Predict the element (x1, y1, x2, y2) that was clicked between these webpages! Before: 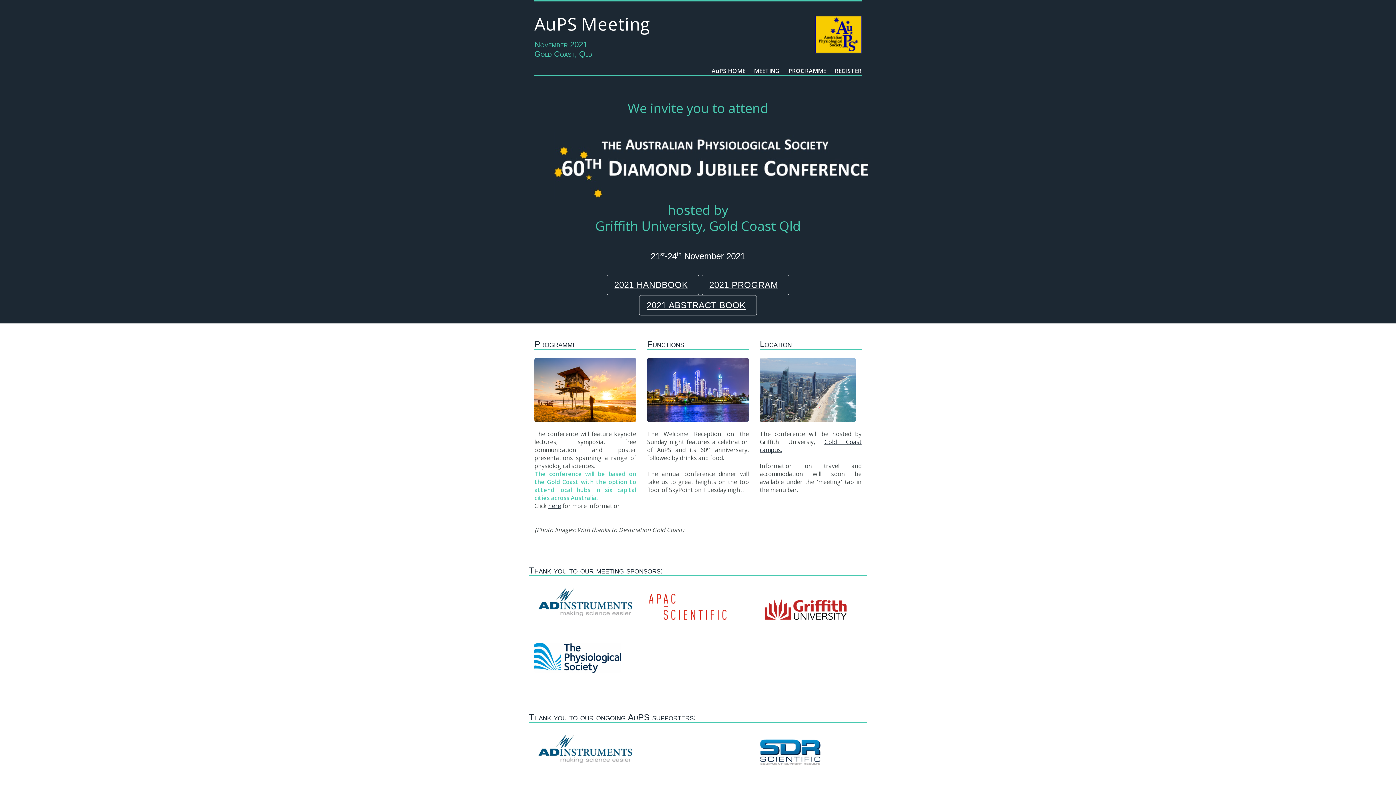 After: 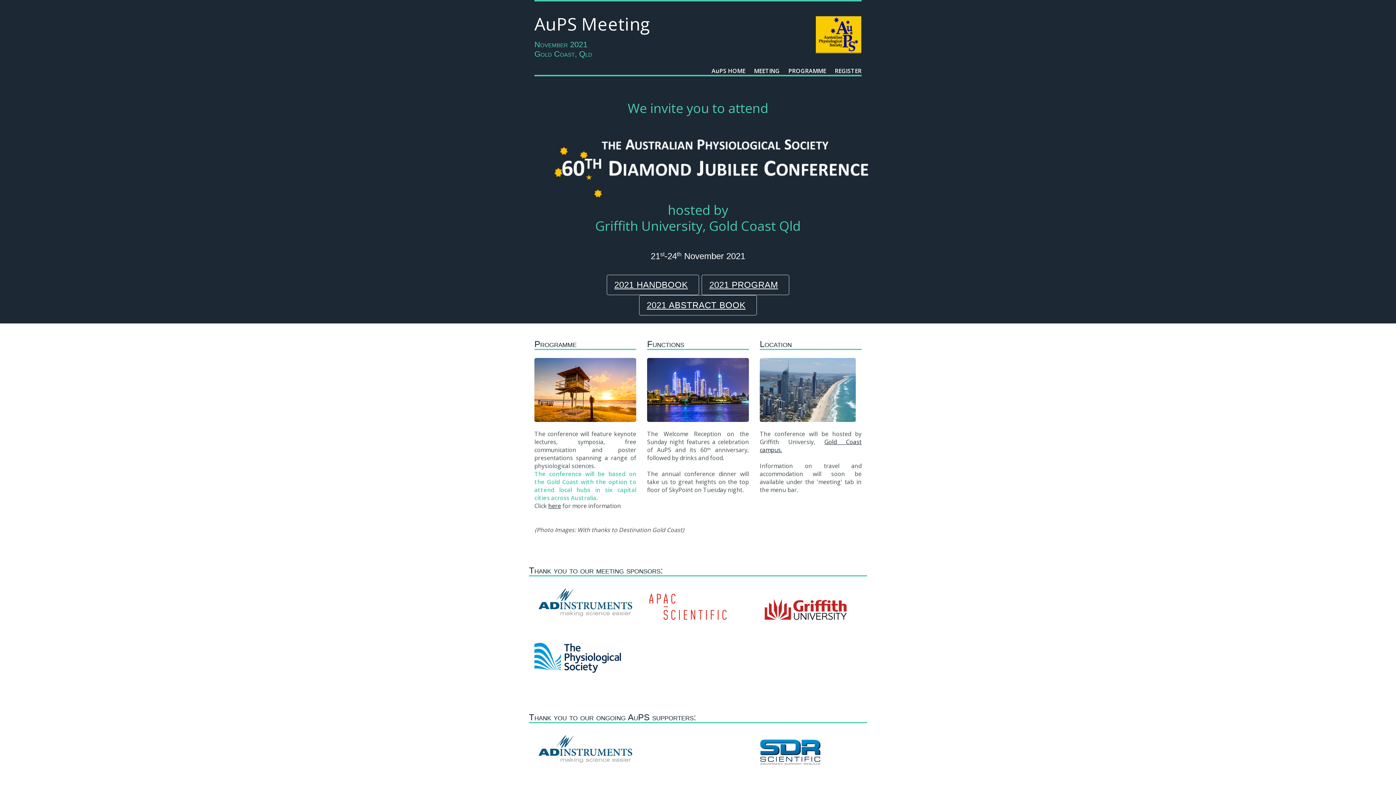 Action: bbox: (534, 12, 650, 35) label: AuPS Meeting